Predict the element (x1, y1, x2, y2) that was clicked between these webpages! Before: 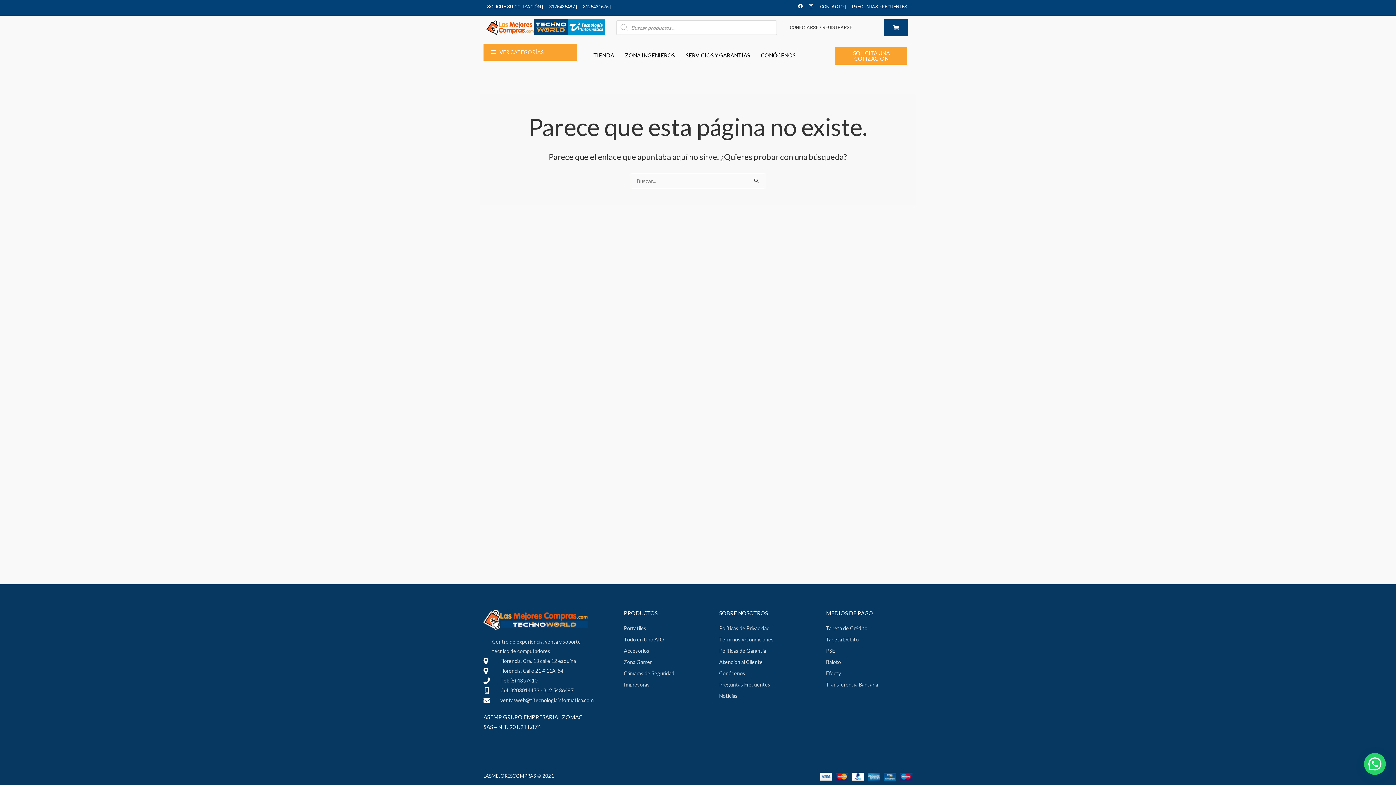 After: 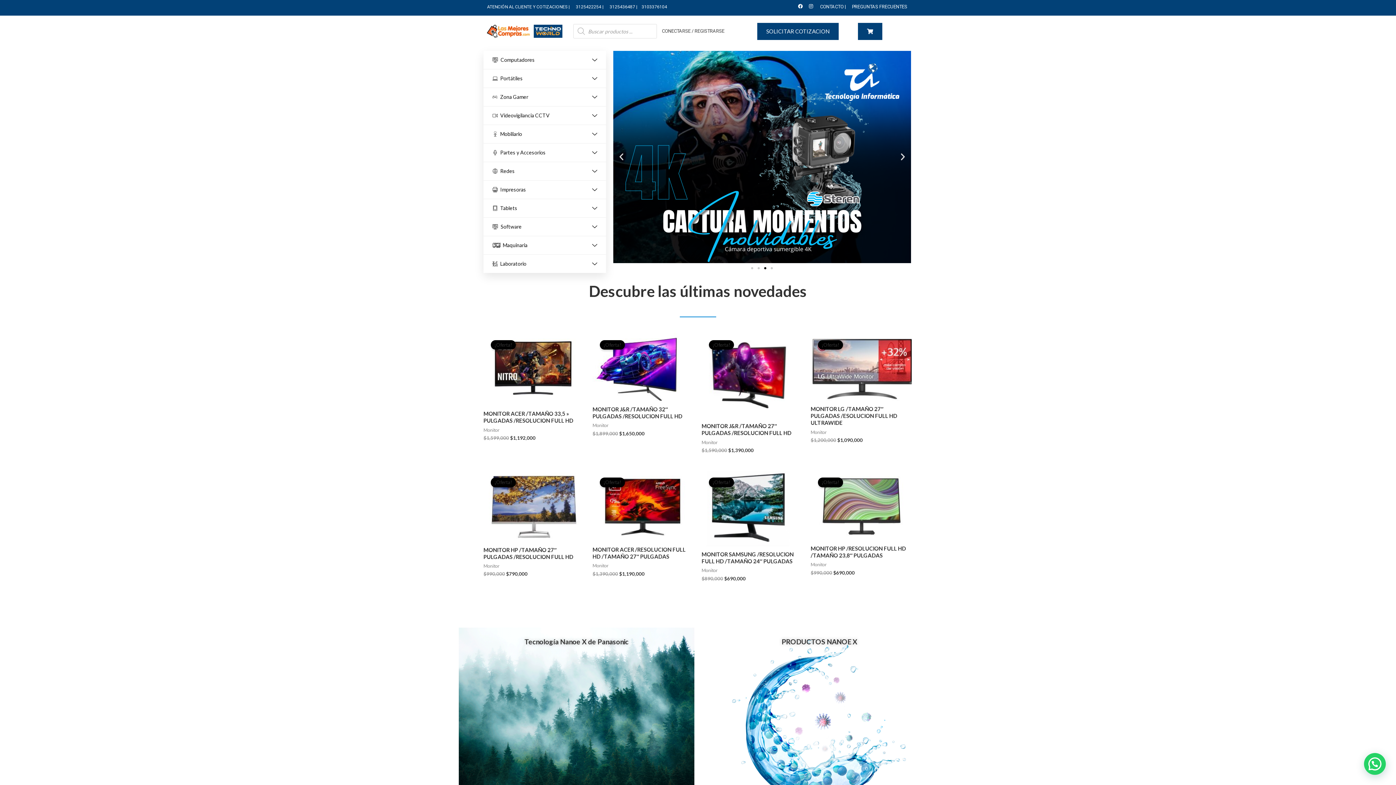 Action: bbox: (485, 19, 605, 35)